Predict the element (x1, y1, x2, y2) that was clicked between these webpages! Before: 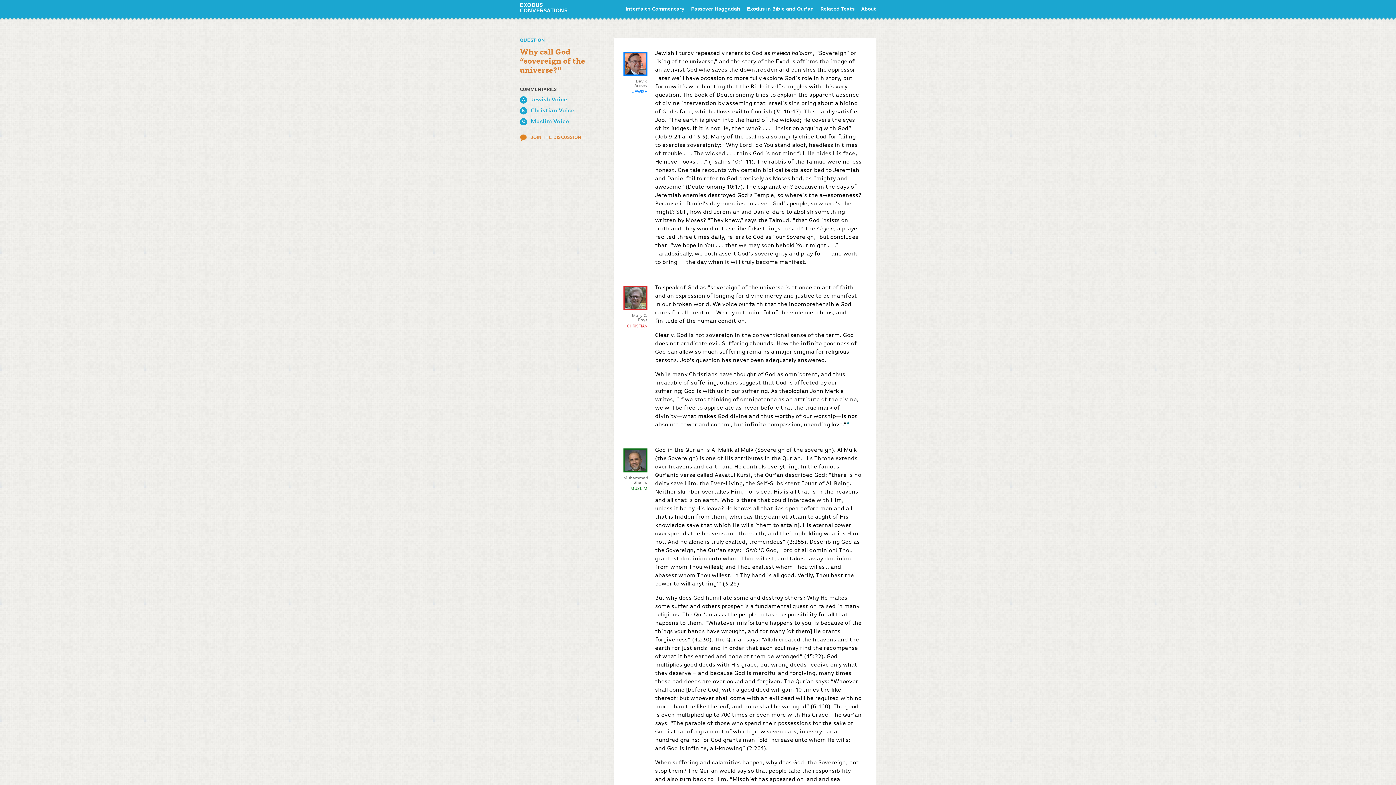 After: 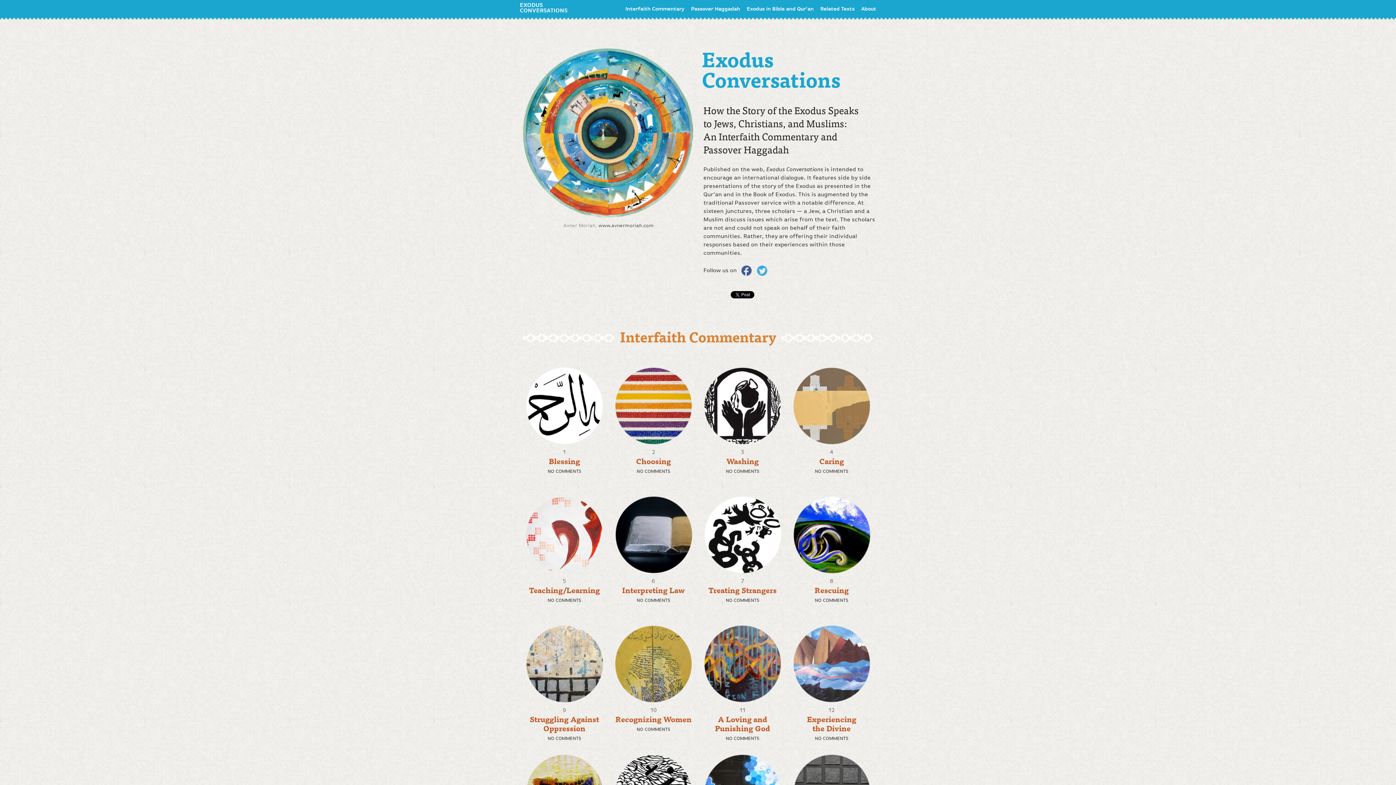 Action: bbox: (520, 2, 567, 13) label: EXODUS CONVERSATIONS